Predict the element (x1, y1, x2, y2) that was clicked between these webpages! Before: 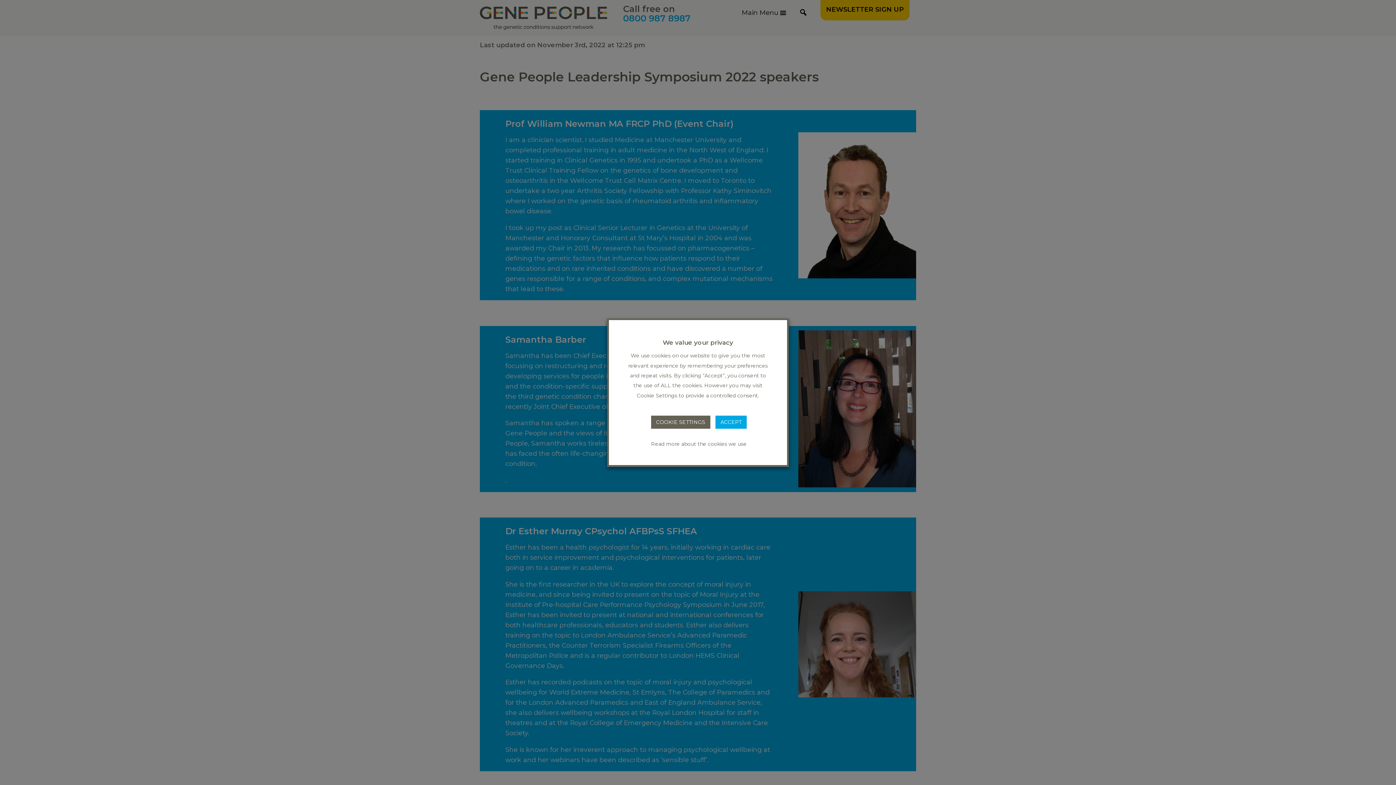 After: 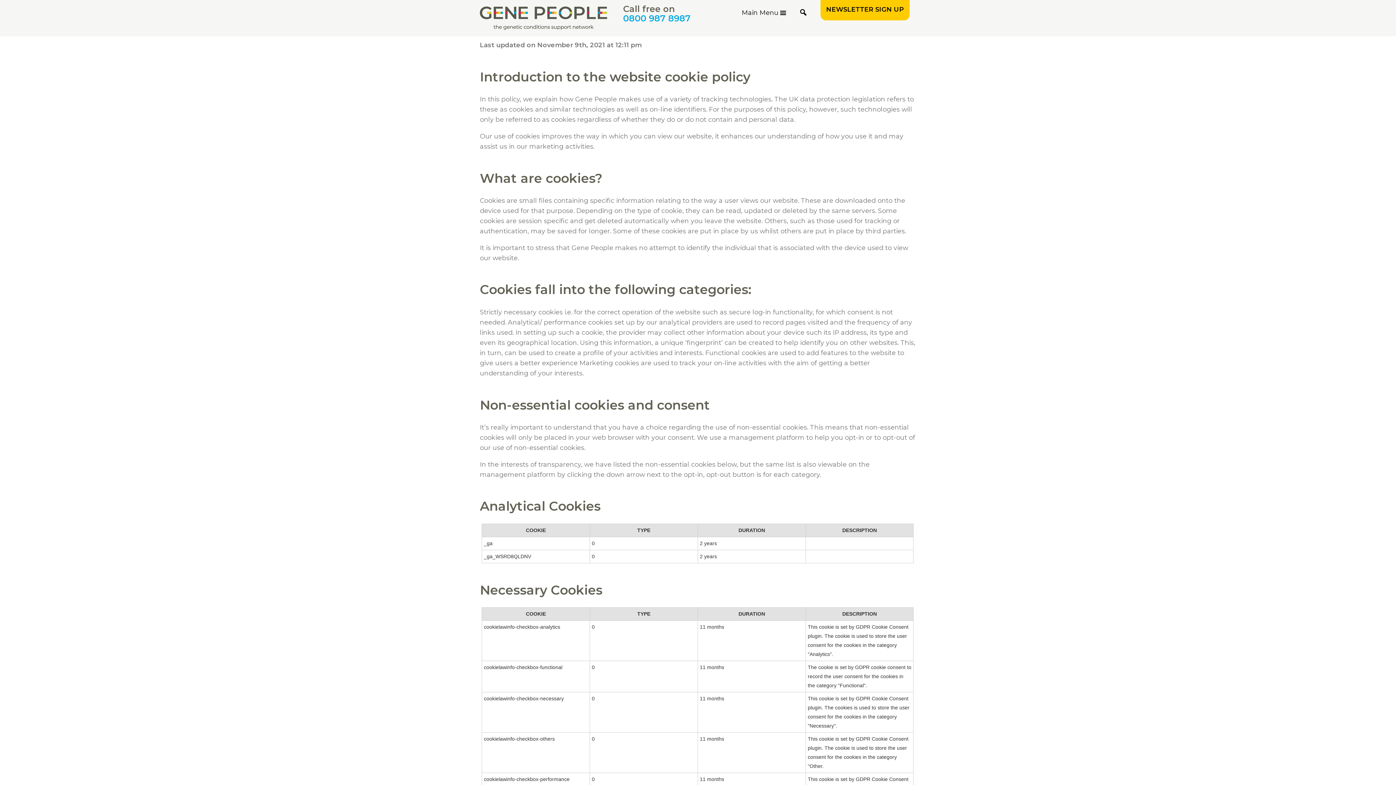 Action: label: Read more about the cookies we use bbox: (649, 439, 748, 448)